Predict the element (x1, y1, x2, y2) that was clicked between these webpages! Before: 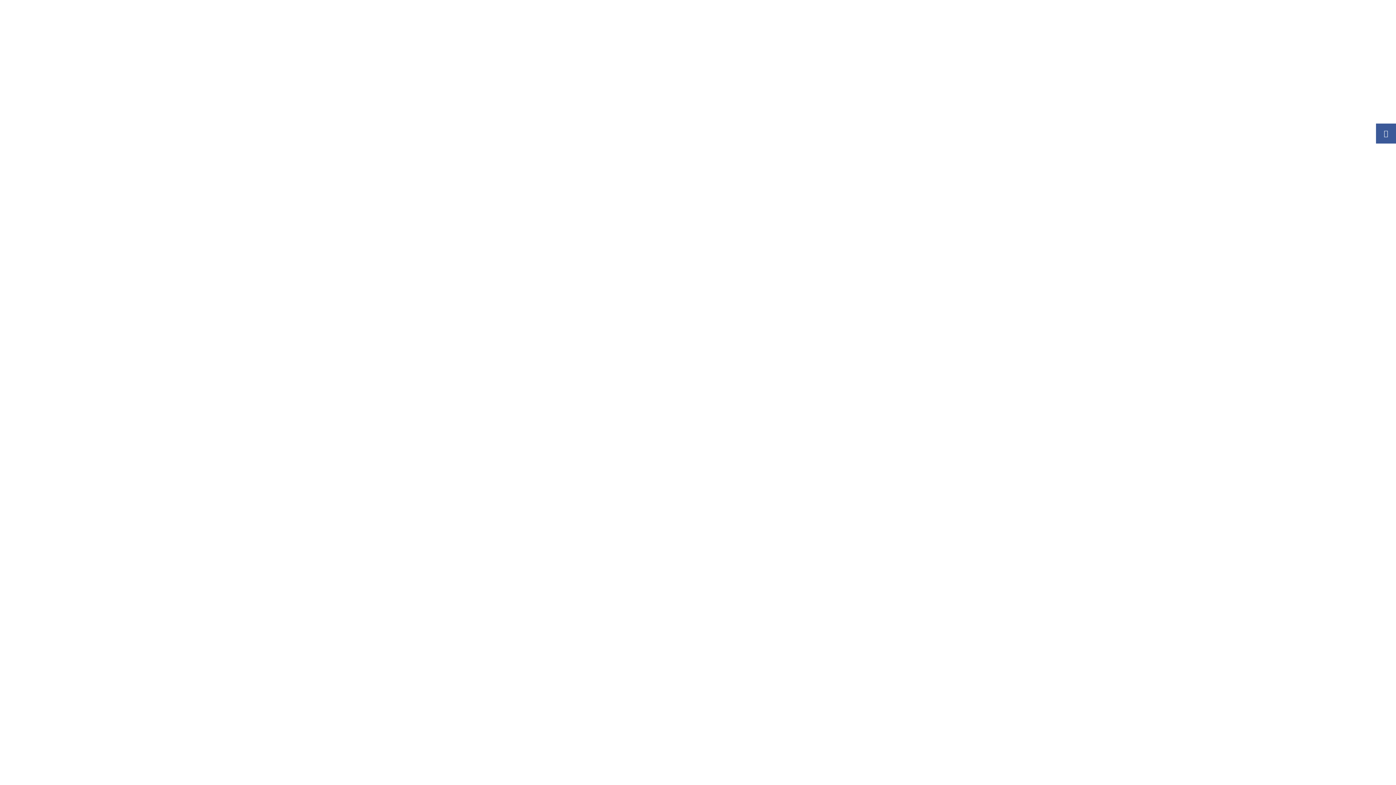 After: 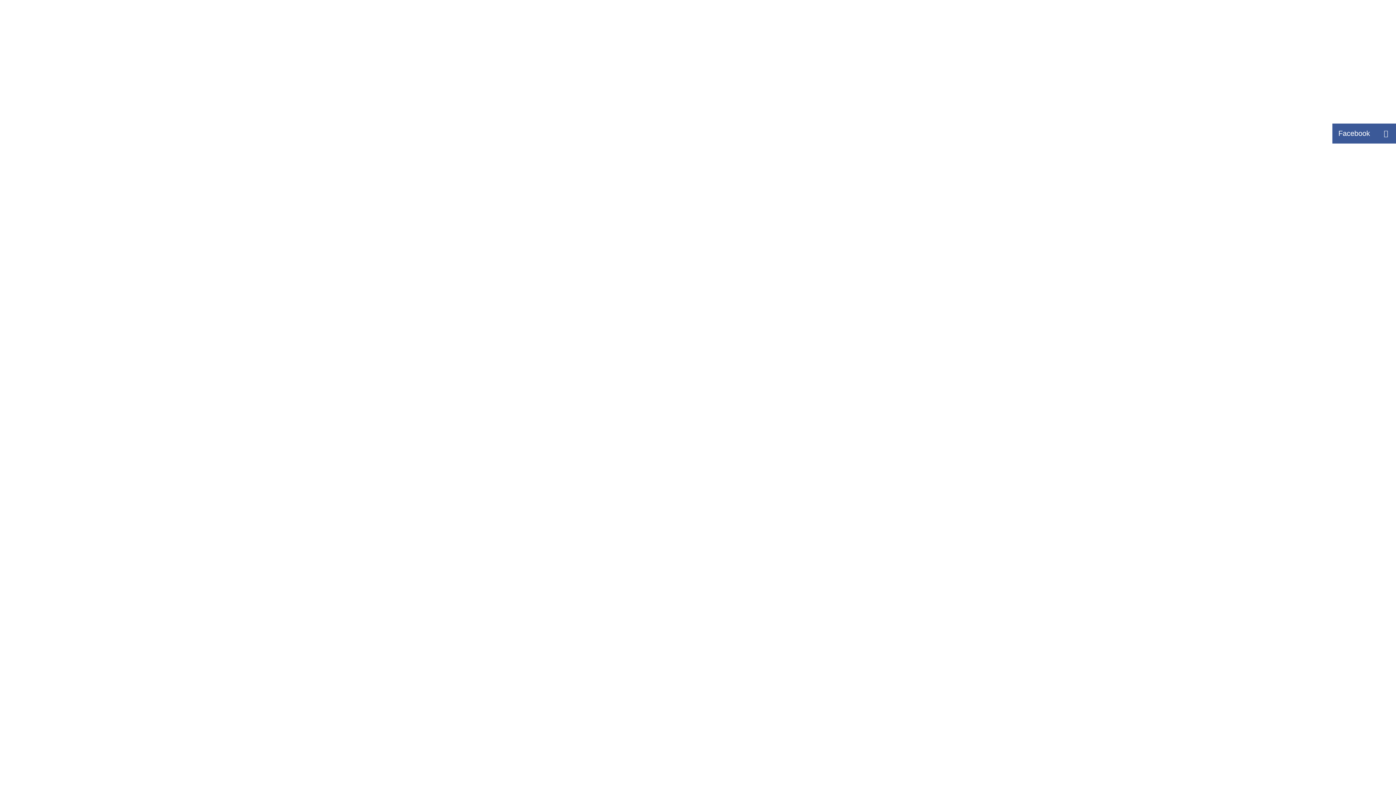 Action: label: Facebook bbox: (1376, 123, 1396, 143)